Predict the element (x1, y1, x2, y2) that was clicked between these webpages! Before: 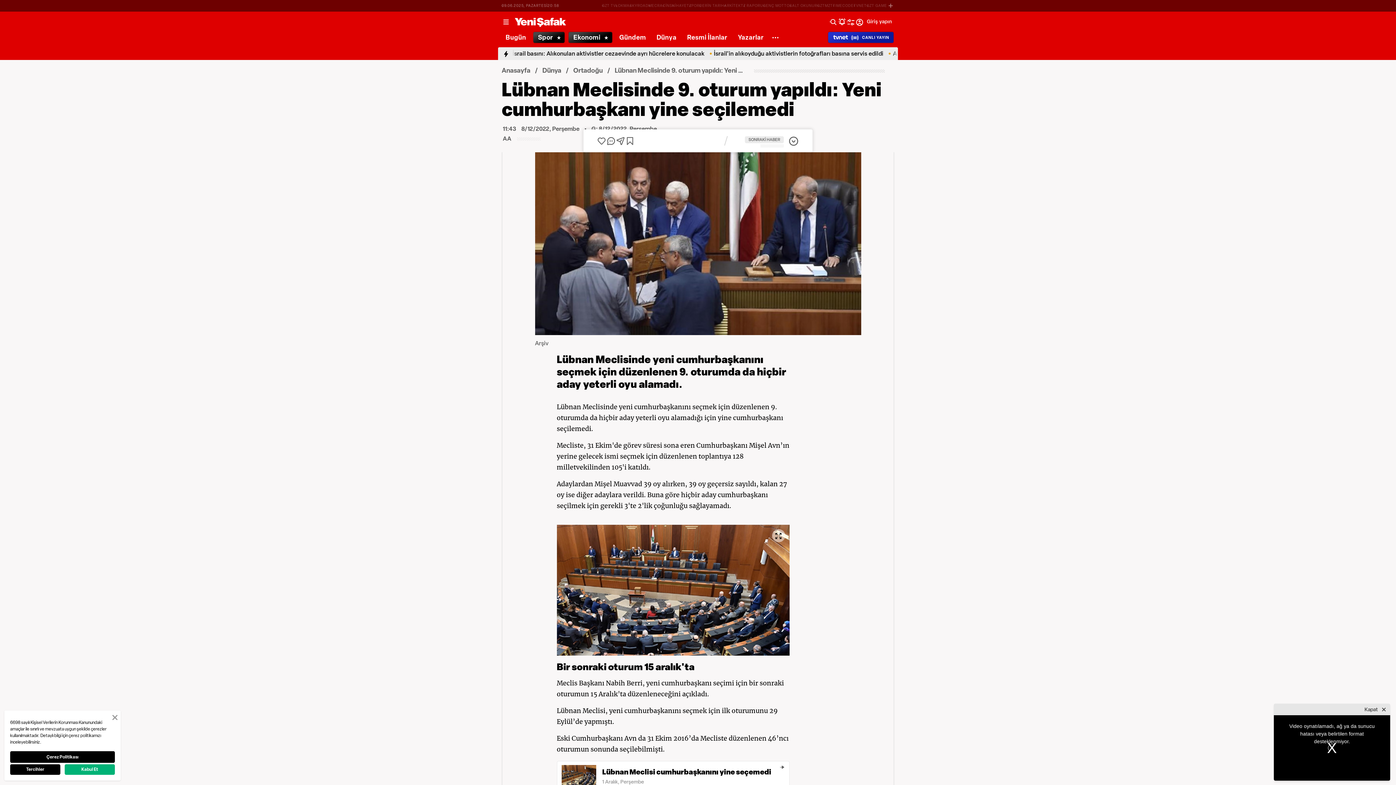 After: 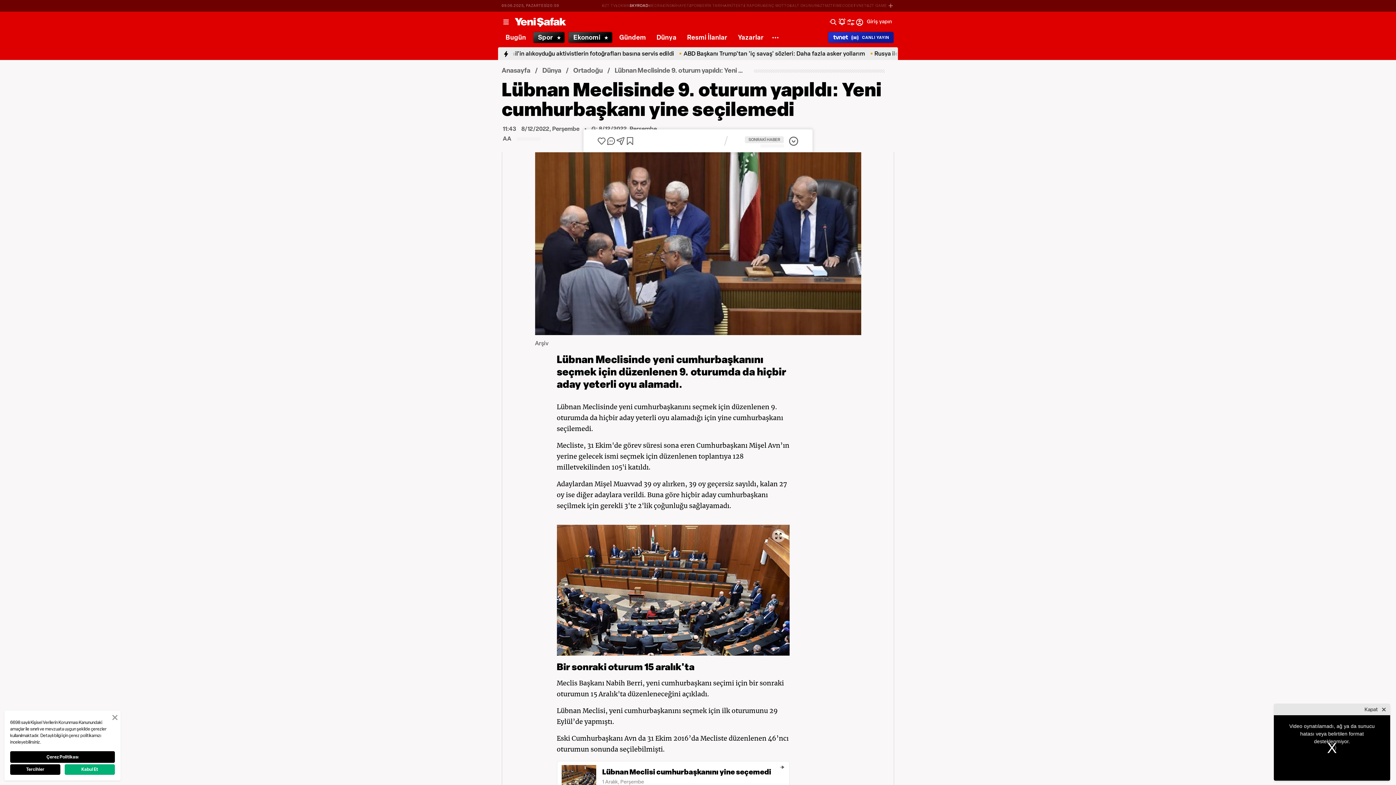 Action: label: SKYROAD bbox: (629, 3, 648, 8)